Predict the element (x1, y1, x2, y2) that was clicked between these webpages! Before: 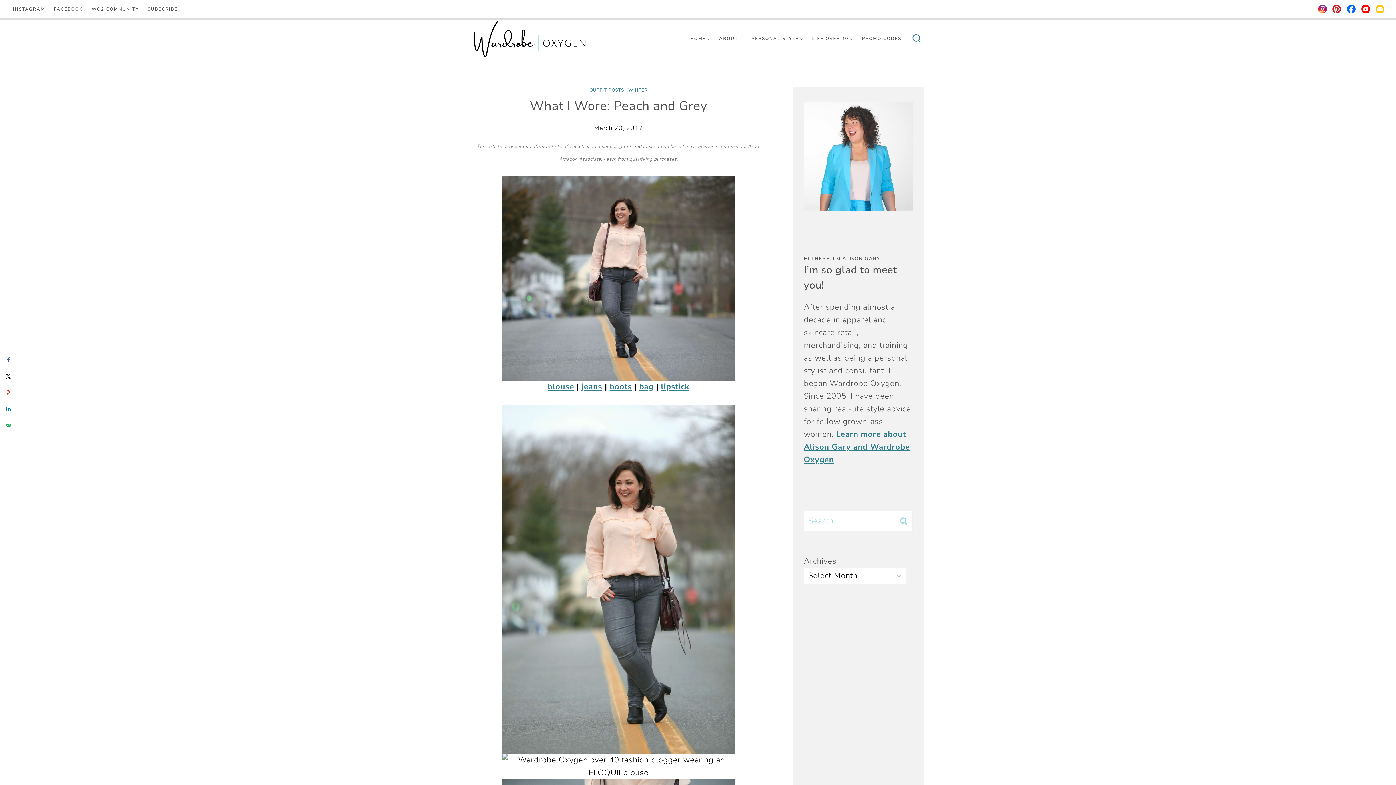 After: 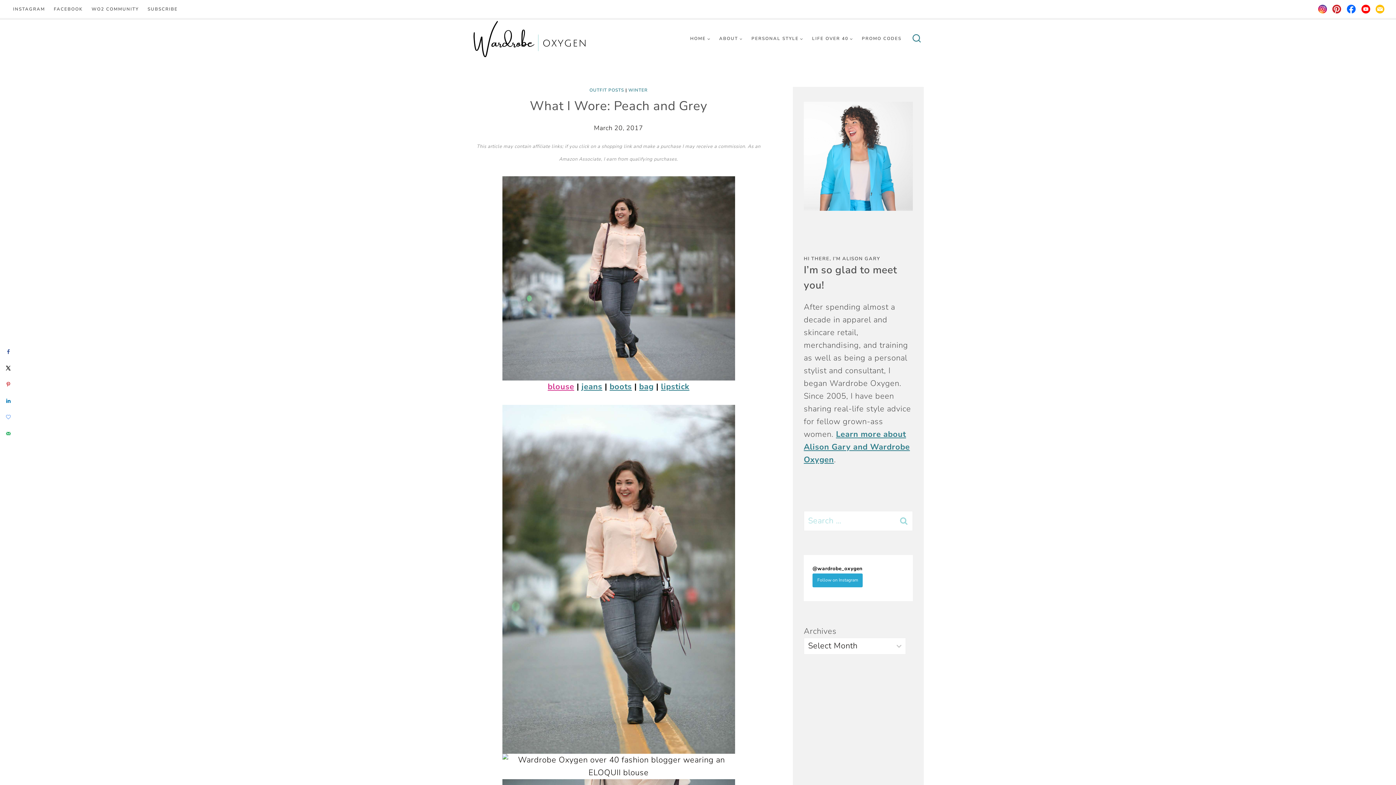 Action: bbox: (547, 381, 574, 392) label: blouse